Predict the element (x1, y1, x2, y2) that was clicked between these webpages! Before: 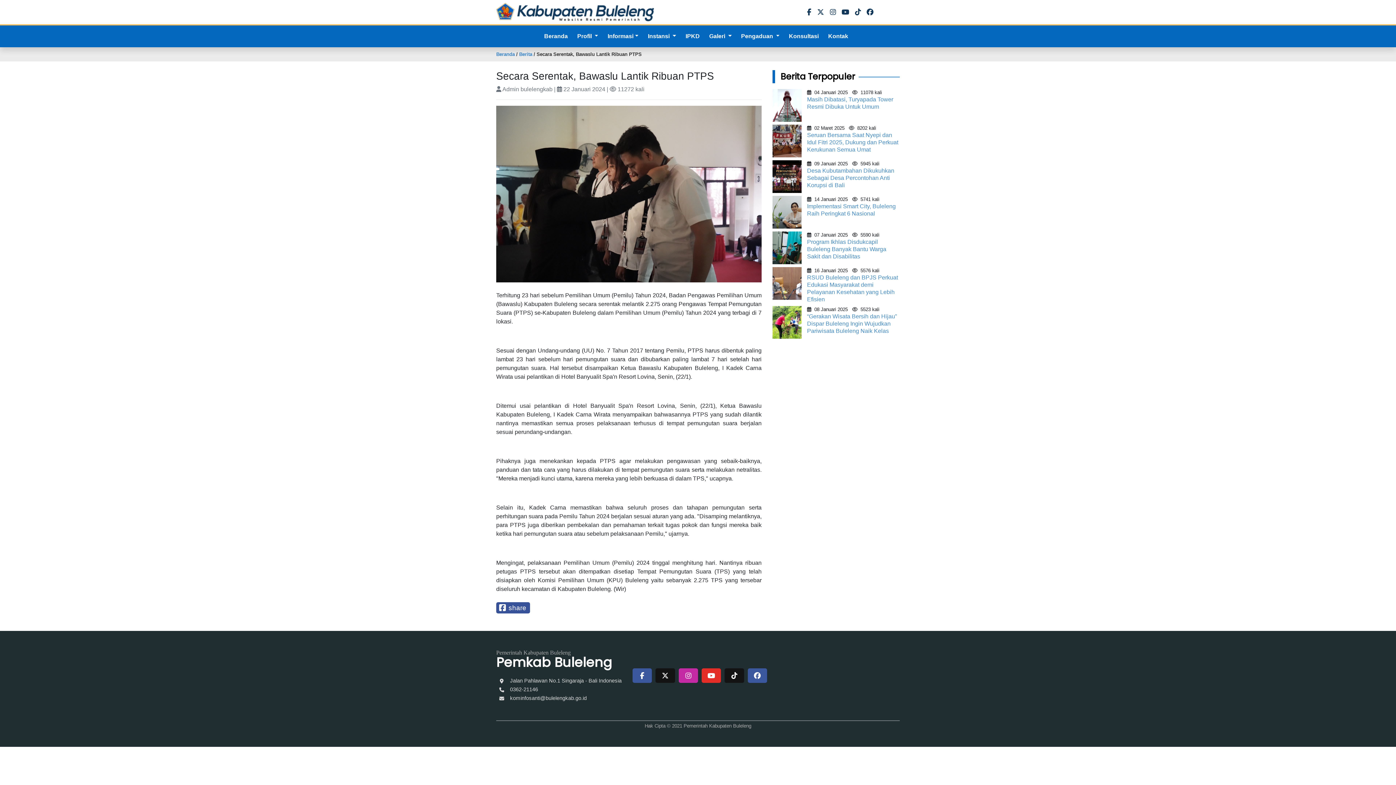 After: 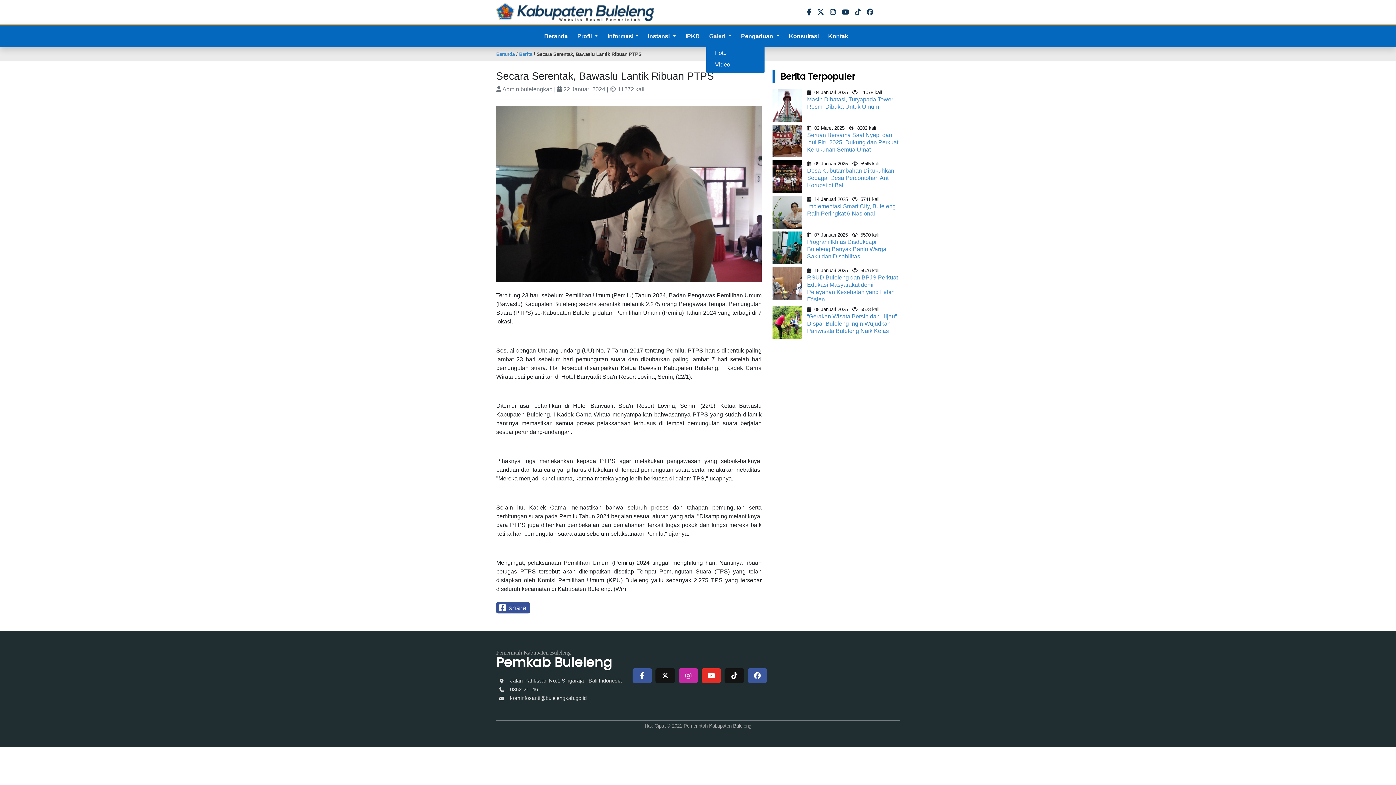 Action: label: Galeri  bbox: (706, 29, 734, 43)